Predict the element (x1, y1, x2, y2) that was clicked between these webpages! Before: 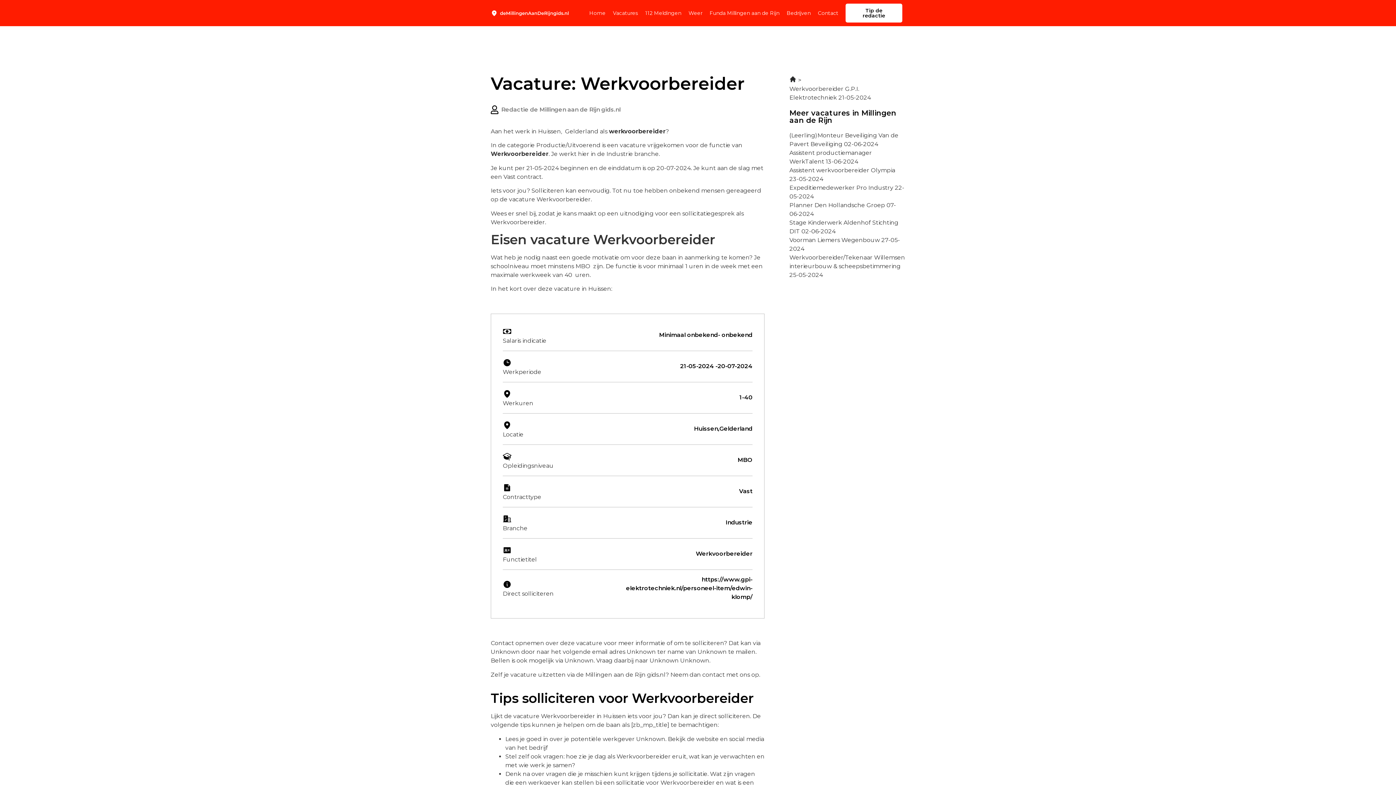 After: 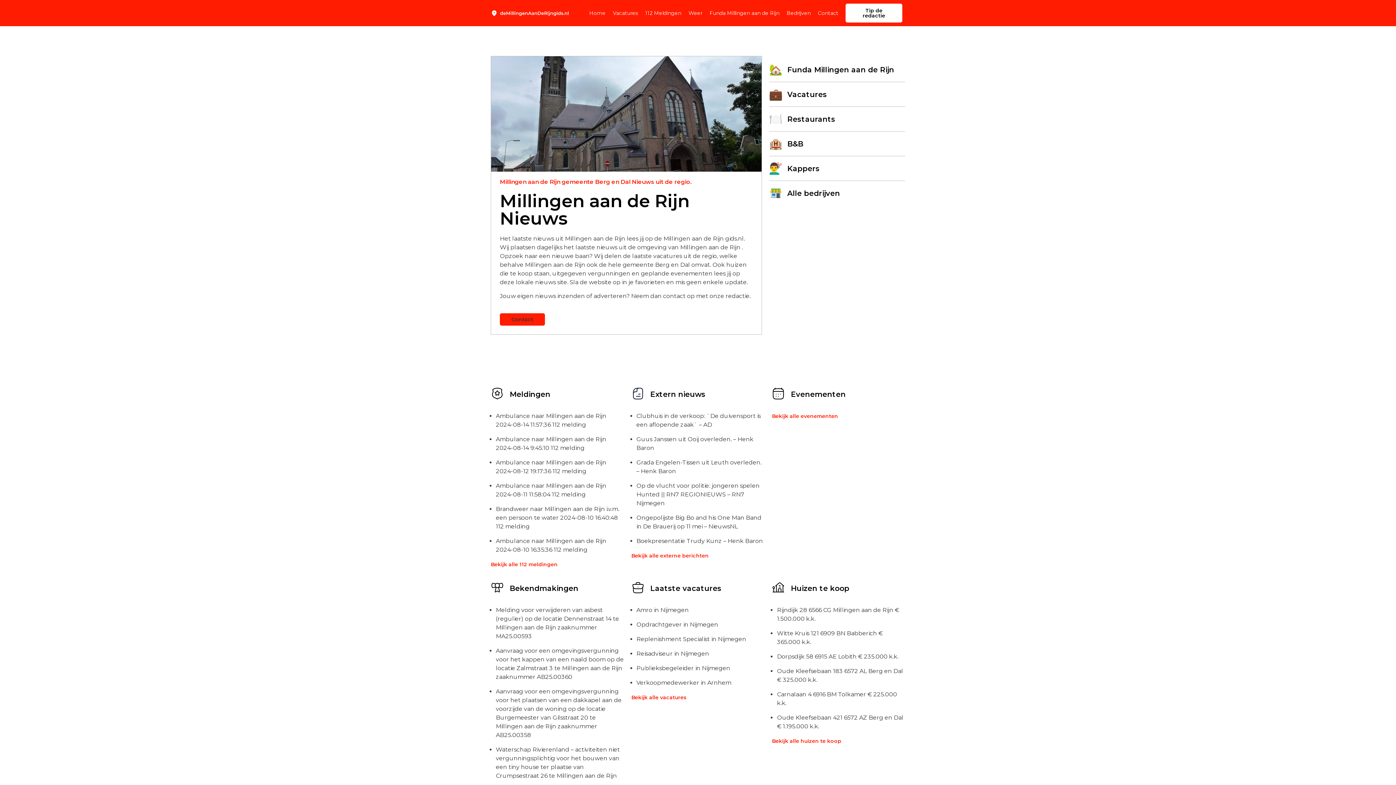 Action: label: Home bbox: (589, 4, 605, 21)